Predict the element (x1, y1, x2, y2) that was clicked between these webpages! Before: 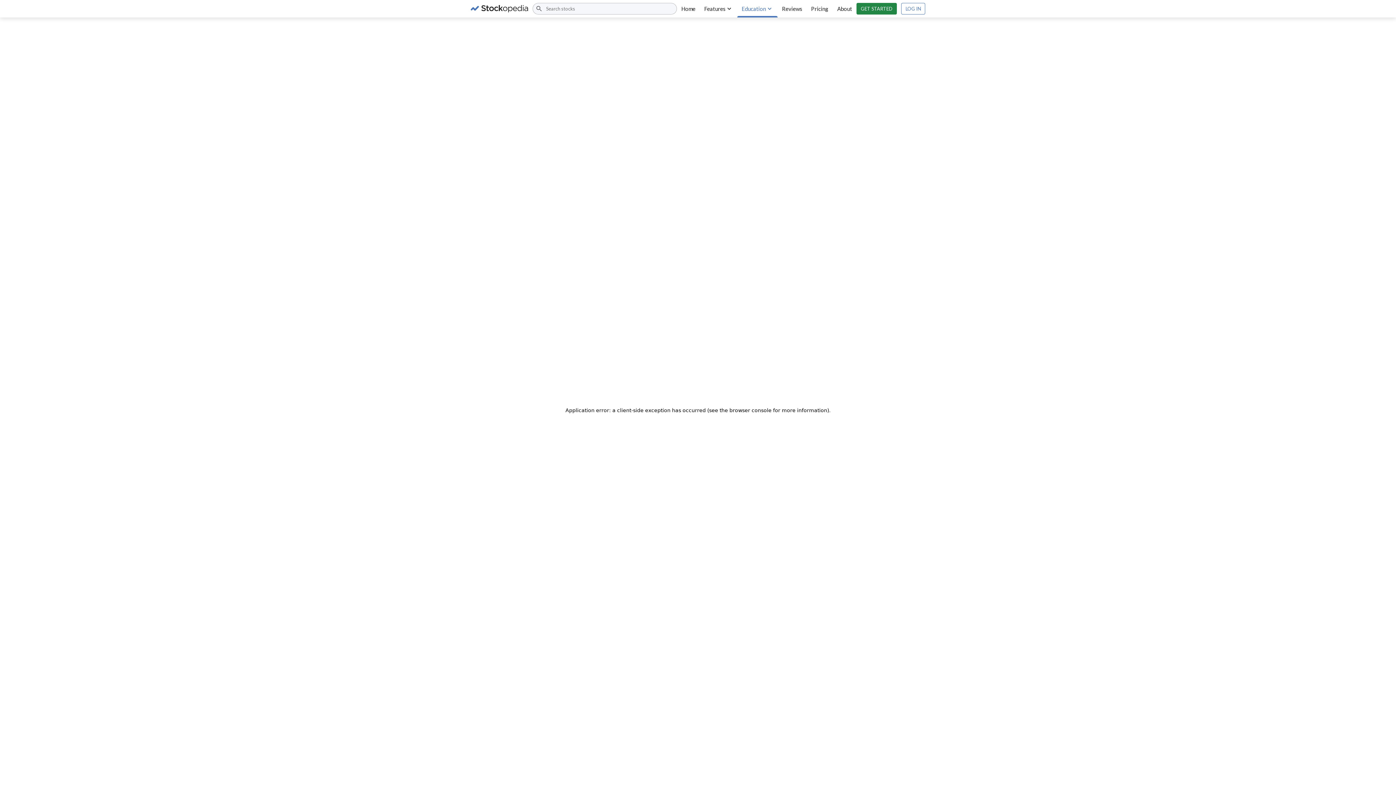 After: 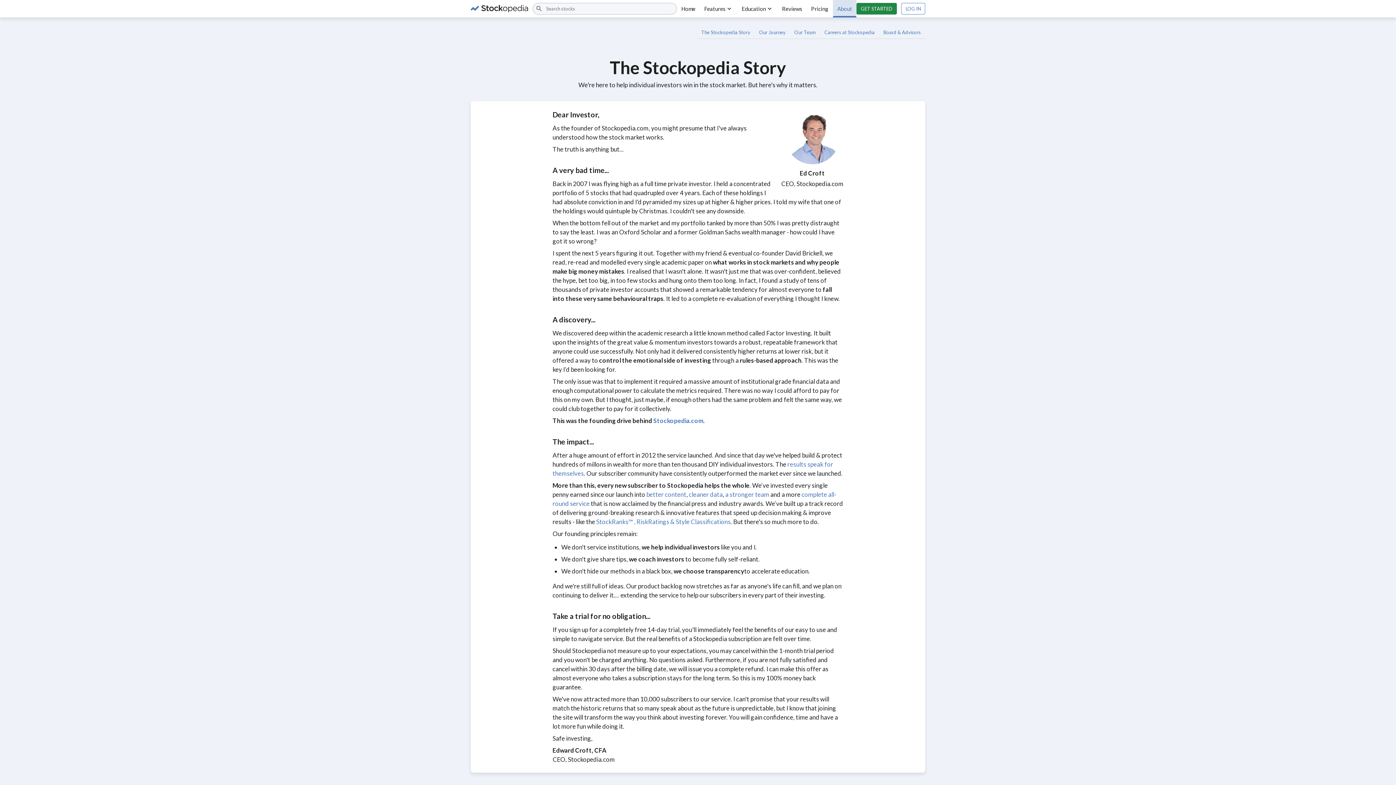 Action: label: About bbox: (833, 0, 856, 17)